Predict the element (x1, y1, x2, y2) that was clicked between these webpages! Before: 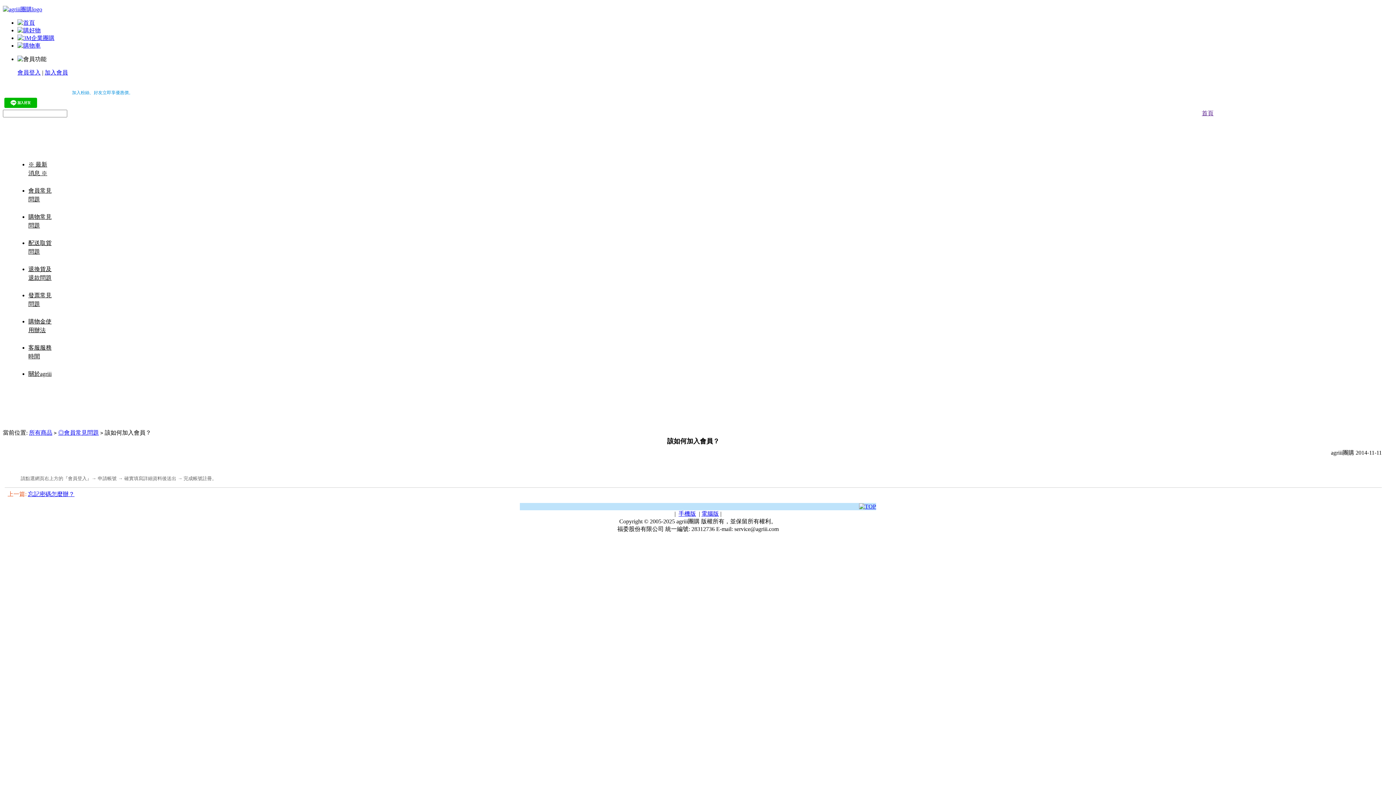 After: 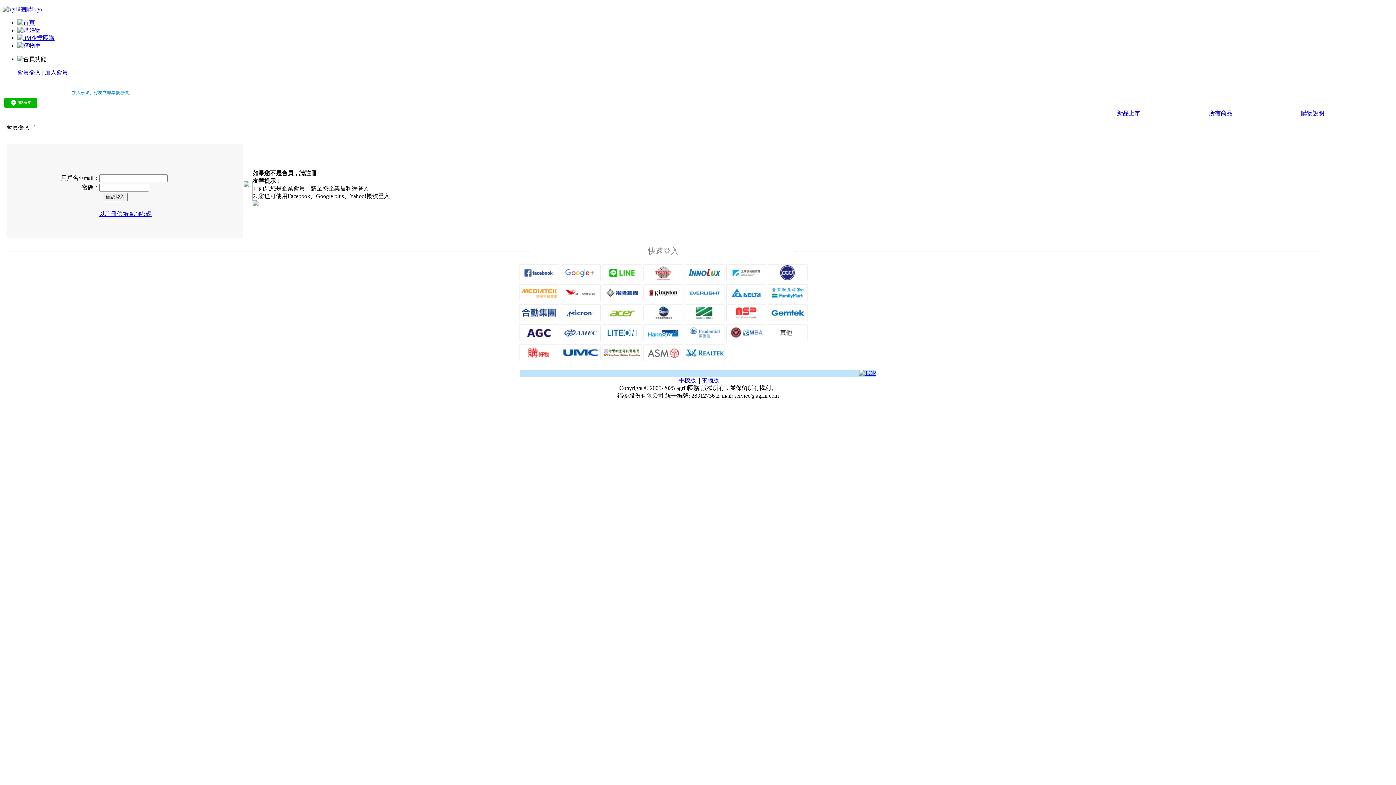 Action: label: 會員登入 bbox: (17, 69, 40, 75)